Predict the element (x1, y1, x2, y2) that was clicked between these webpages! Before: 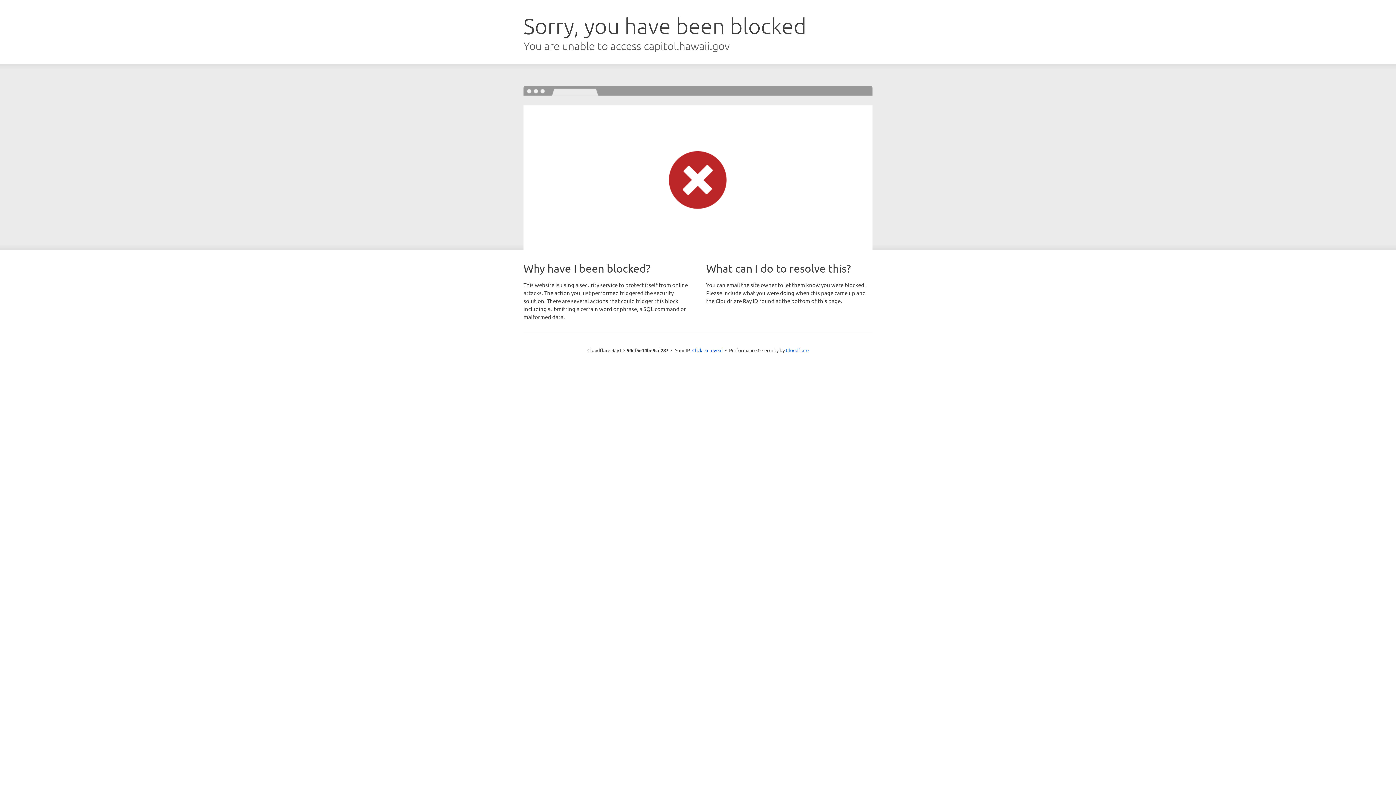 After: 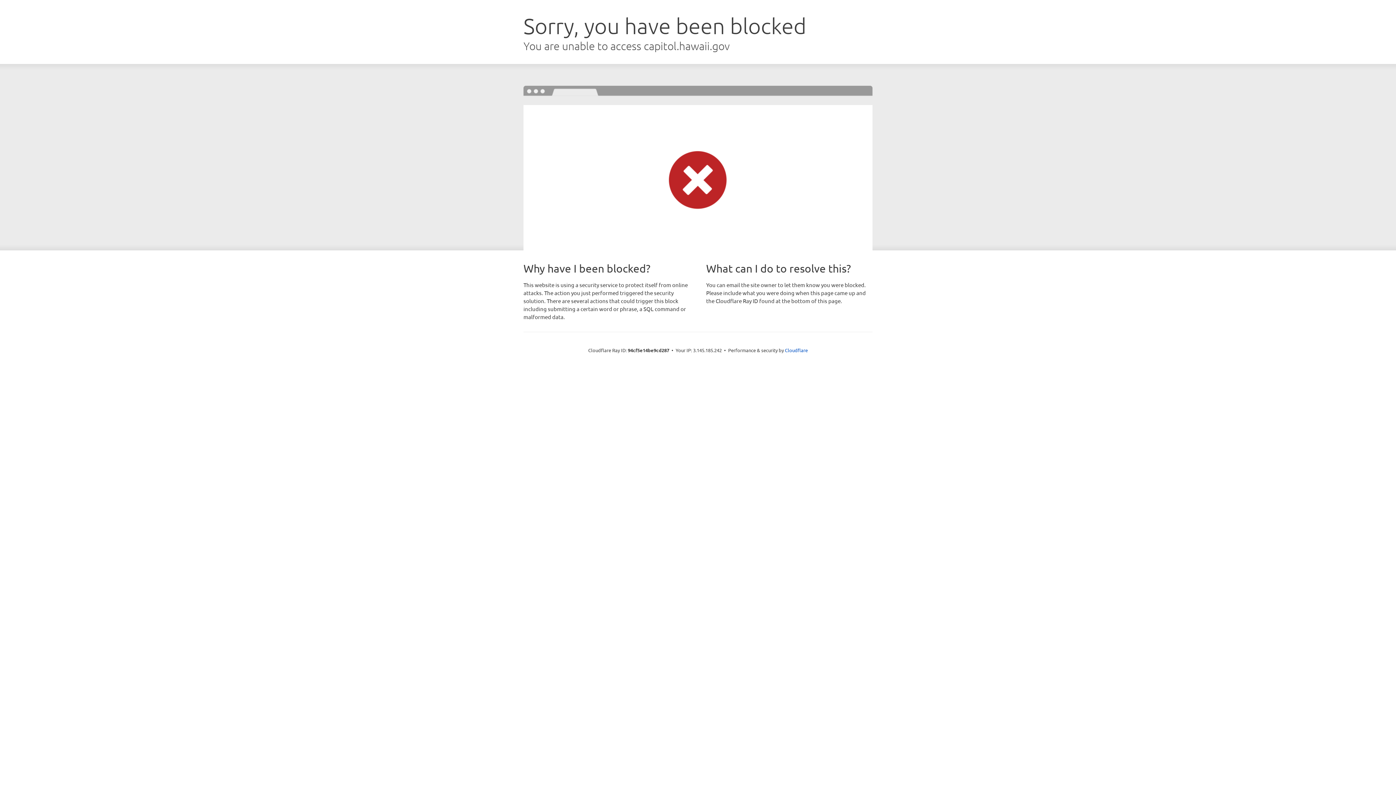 Action: bbox: (692, 346, 722, 353) label: Click to reveal